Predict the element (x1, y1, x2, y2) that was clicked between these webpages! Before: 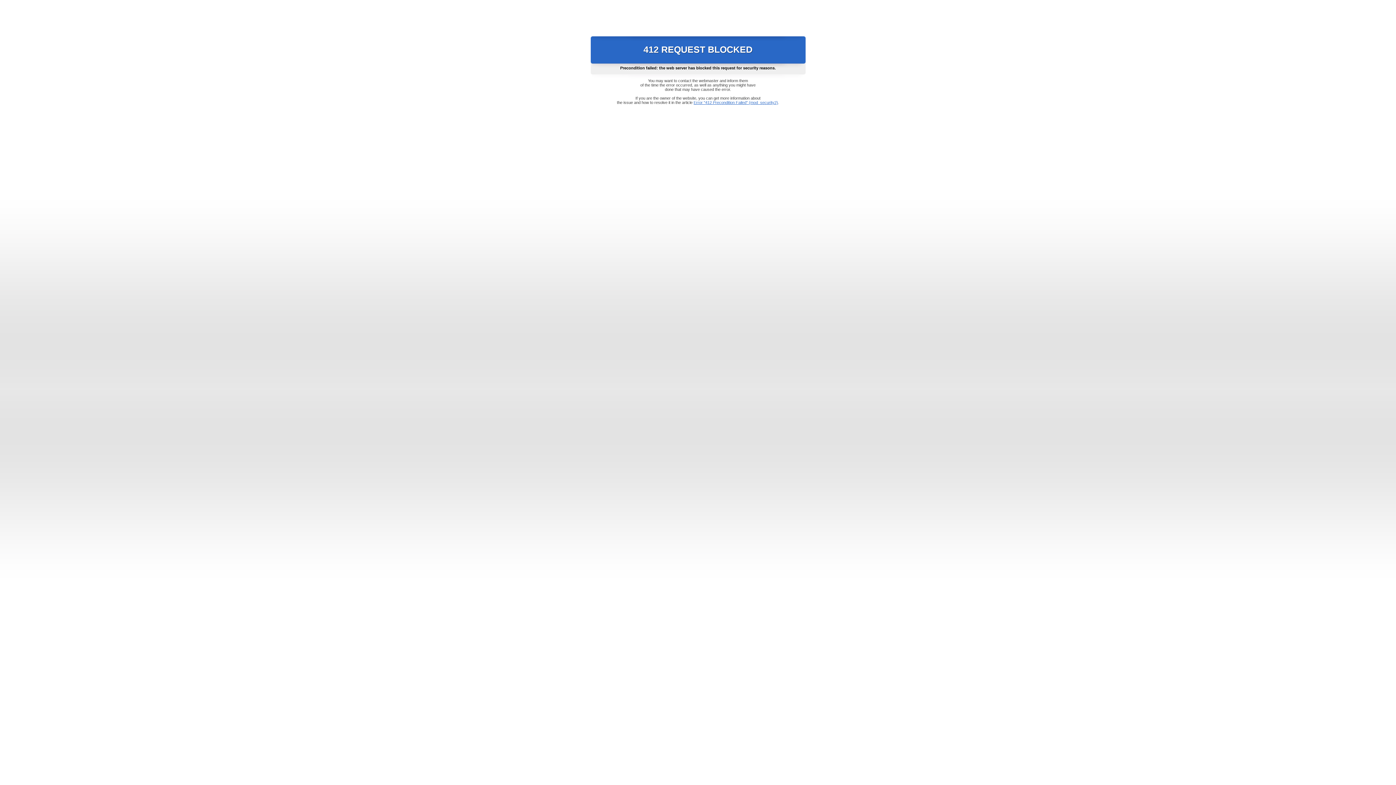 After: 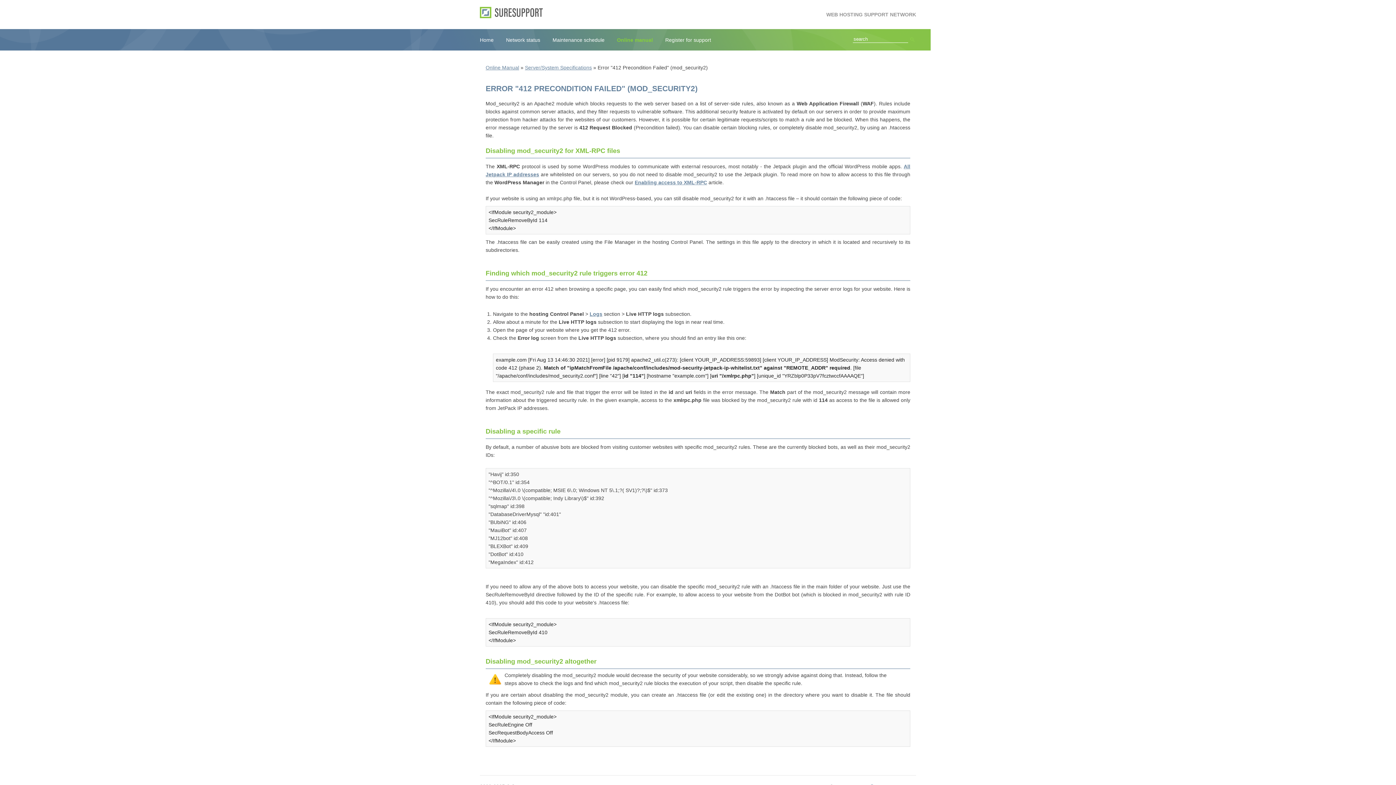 Action: label: Error "412 Precondition Failed" (mod_security2) bbox: (693, 100, 778, 104)